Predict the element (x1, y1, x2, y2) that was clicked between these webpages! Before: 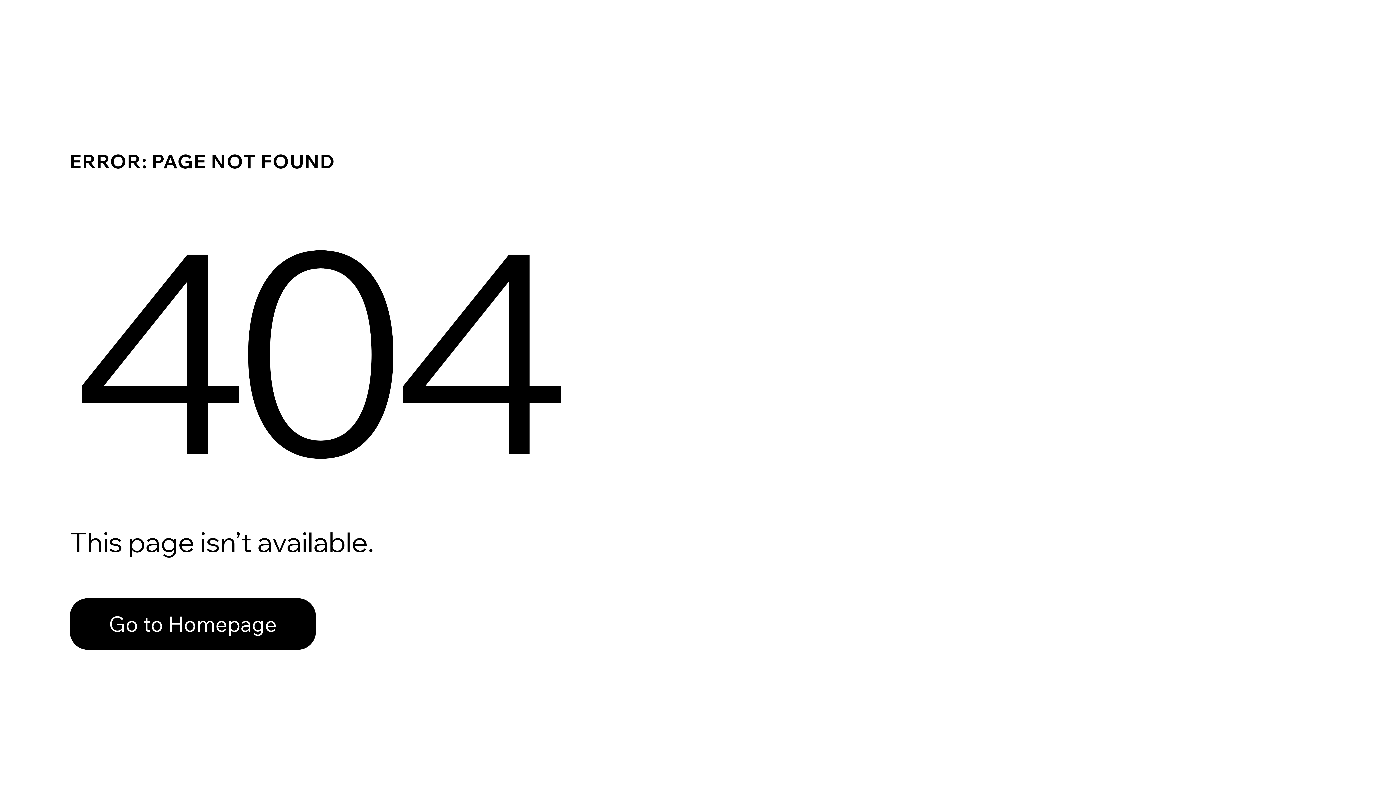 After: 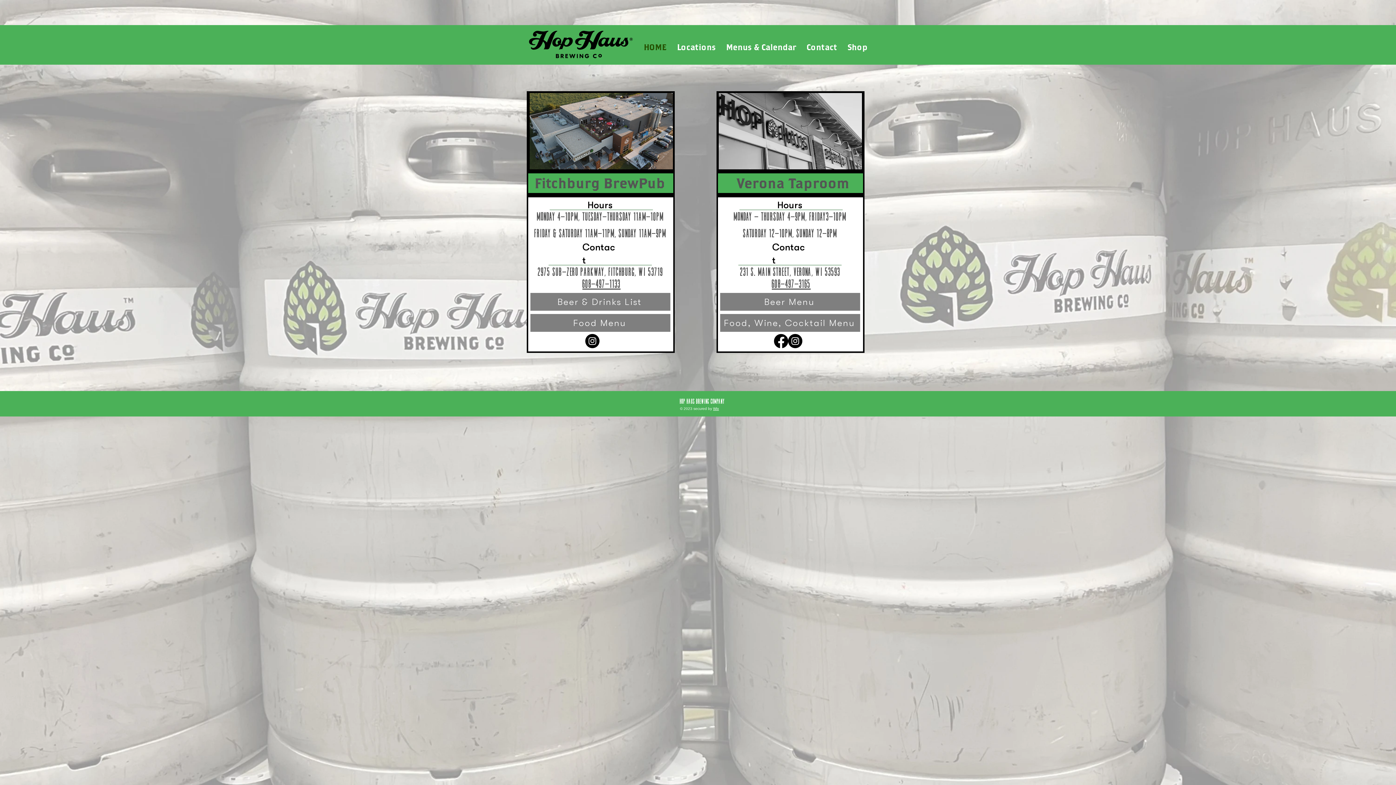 Action: bbox: (69, 582, 768, 659) label: Go to Homepage